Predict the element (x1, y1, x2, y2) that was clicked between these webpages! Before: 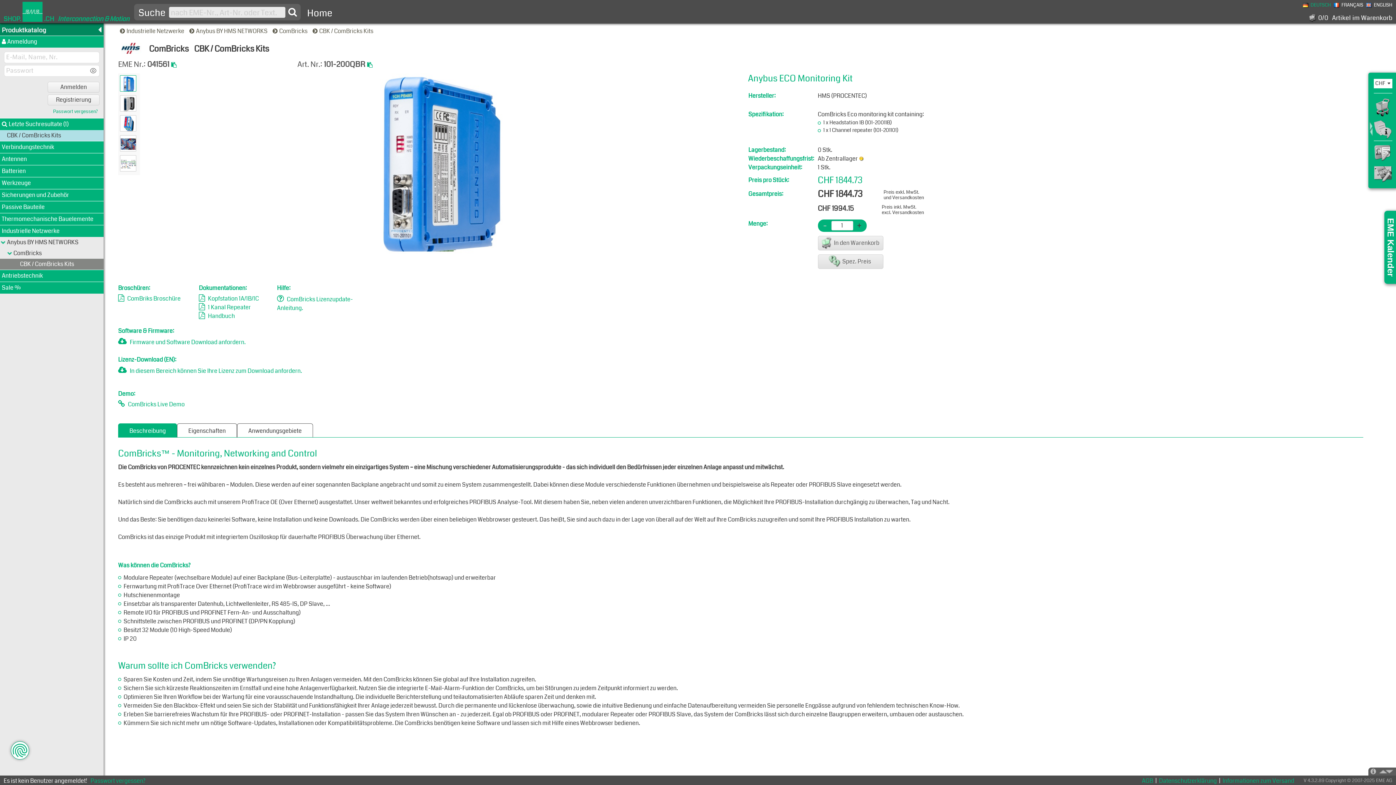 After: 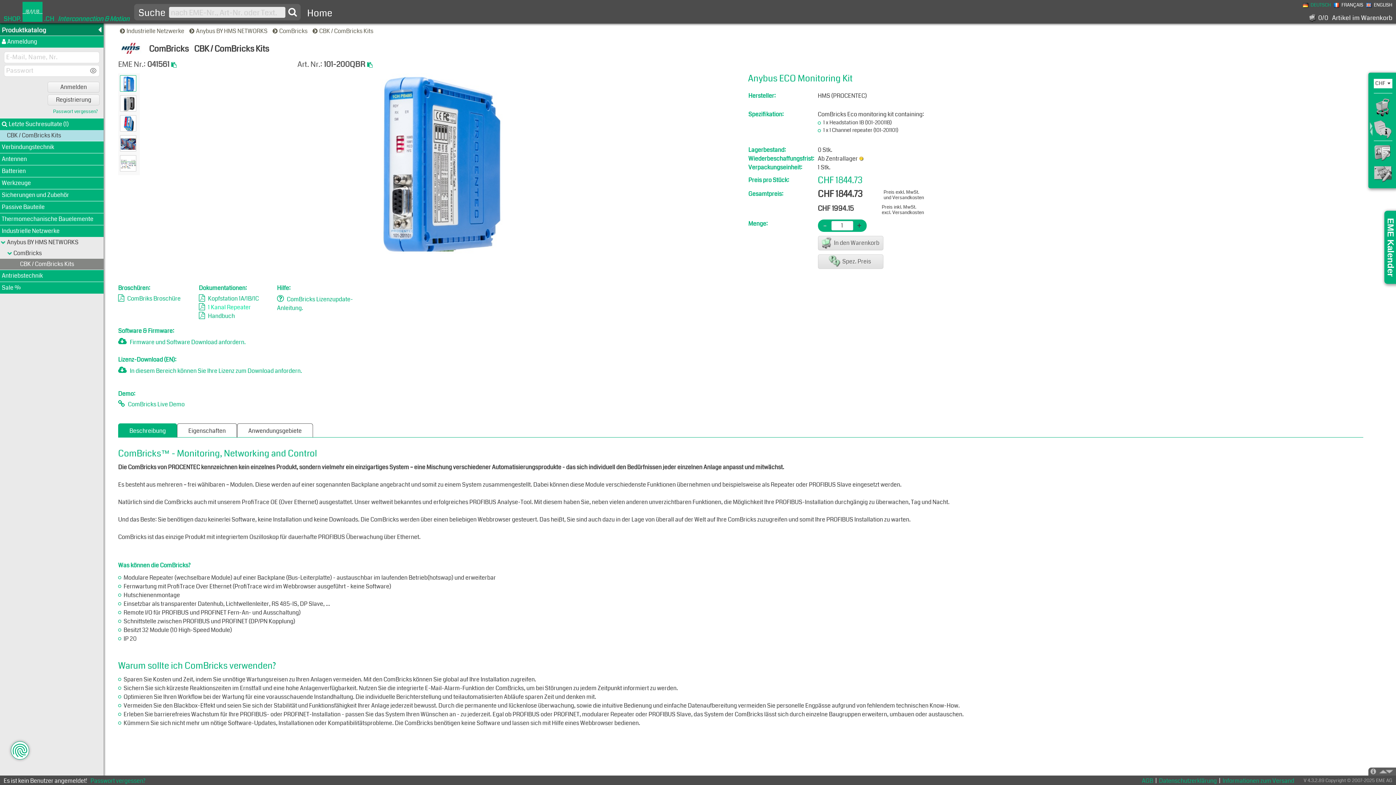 Action: bbox: (198, 303, 250, 311) label: 1 Kanal Repeater